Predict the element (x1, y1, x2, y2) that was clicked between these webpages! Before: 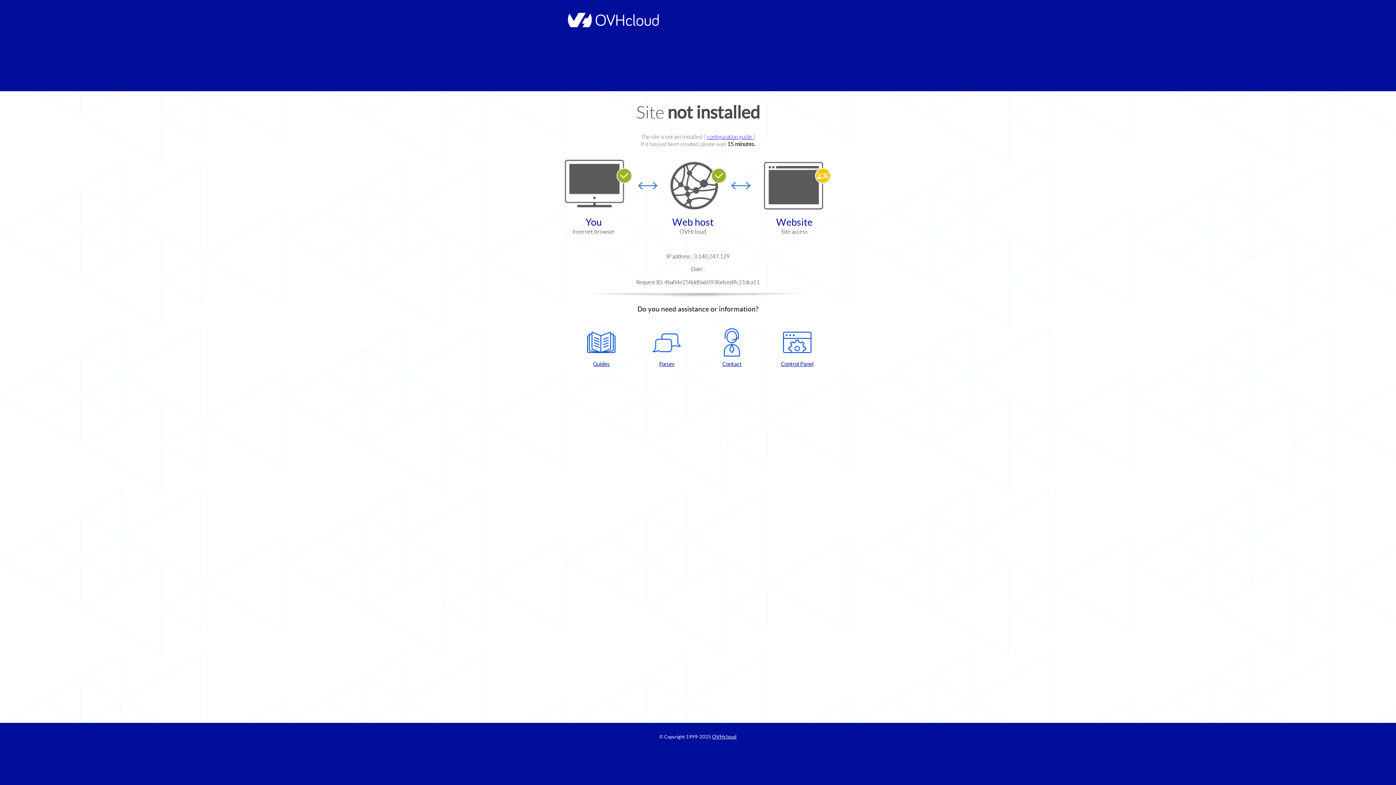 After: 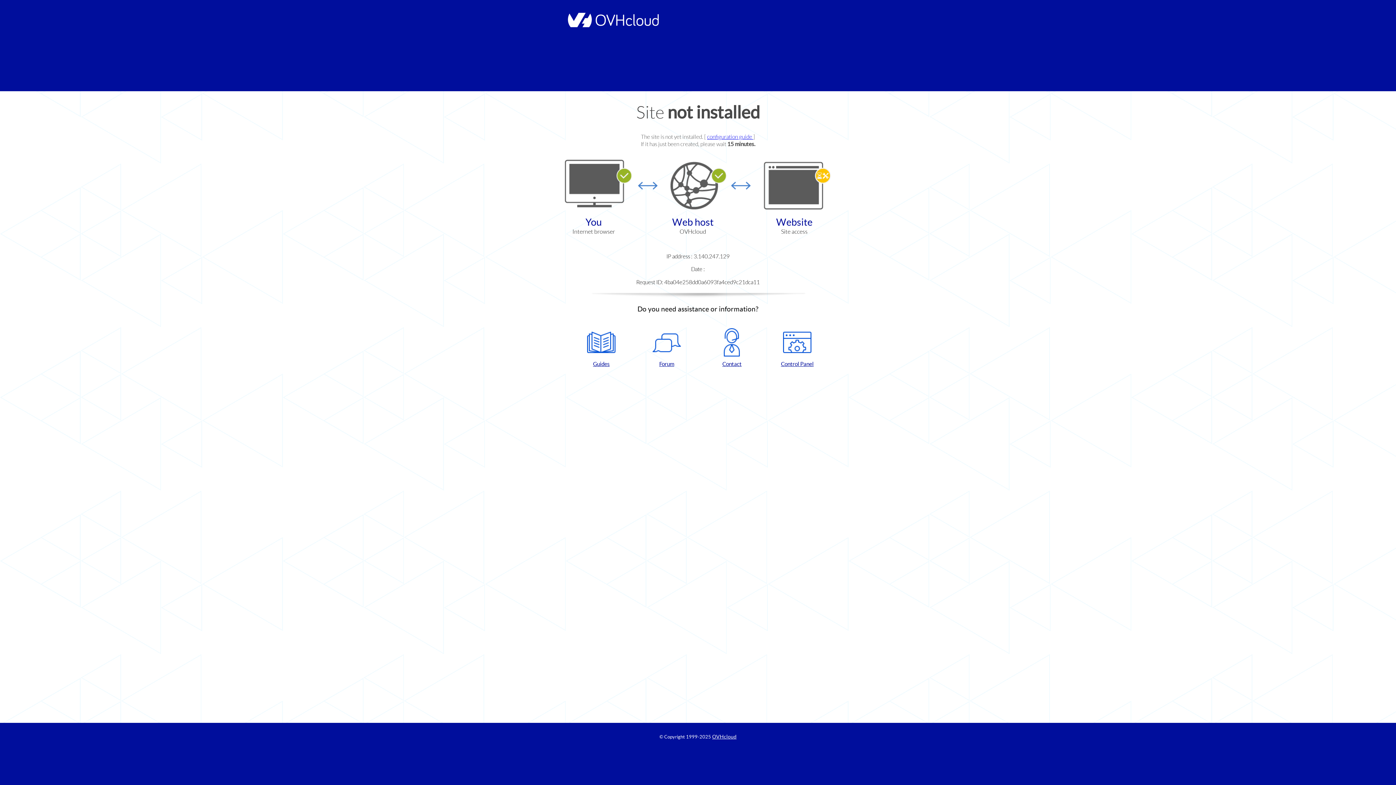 Action: label: Forum bbox: (637, 328, 696, 367)